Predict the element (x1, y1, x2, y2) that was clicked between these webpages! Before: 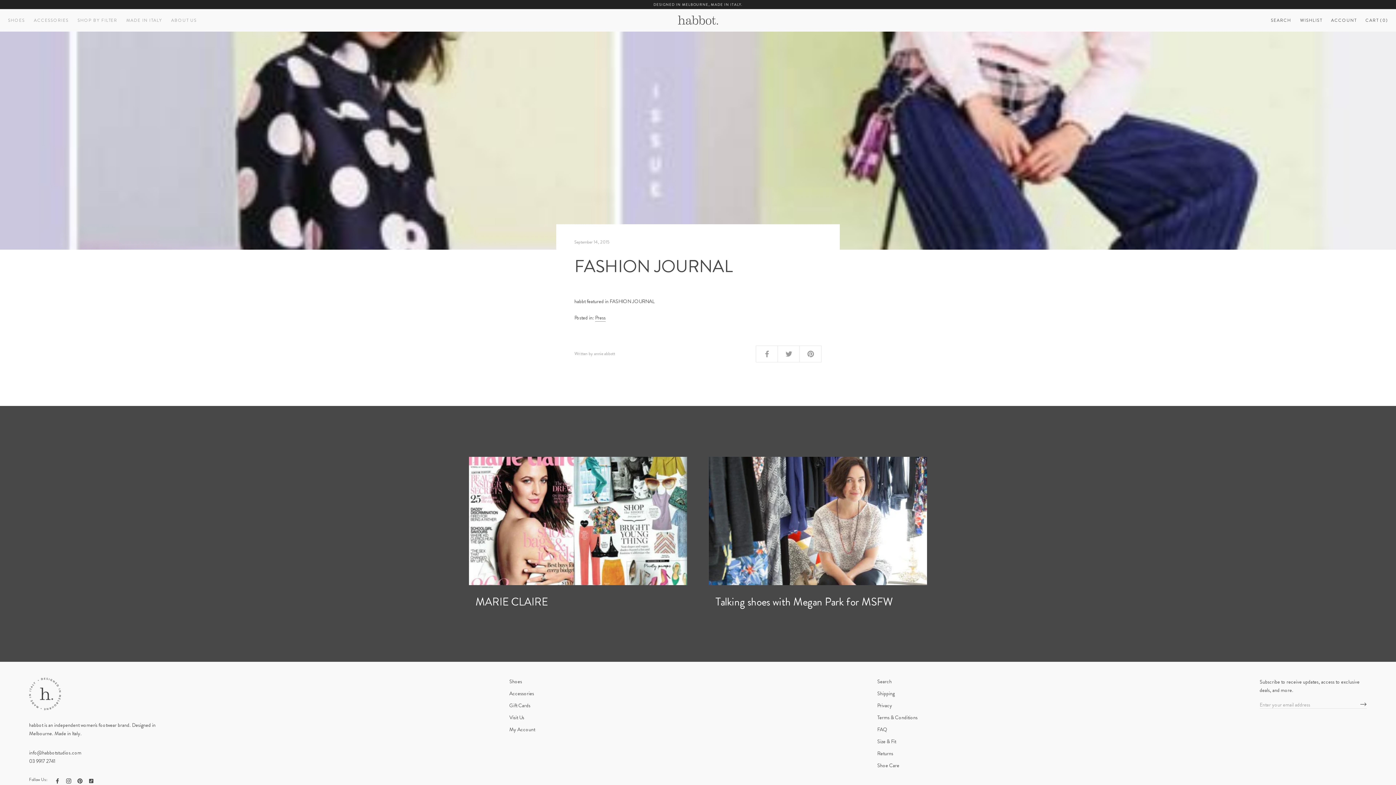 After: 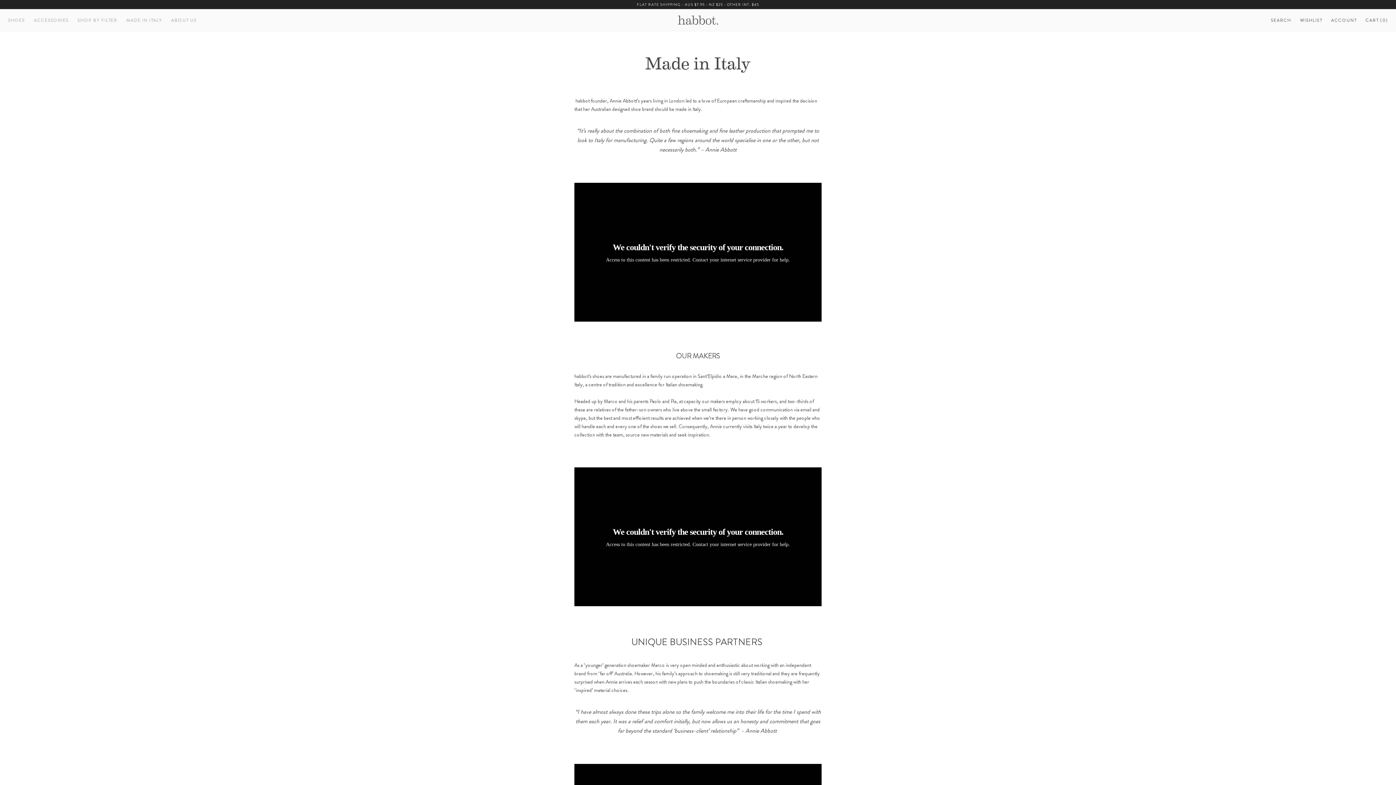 Action: label: MADE IN ITALY bbox: (126, 17, 162, 23)